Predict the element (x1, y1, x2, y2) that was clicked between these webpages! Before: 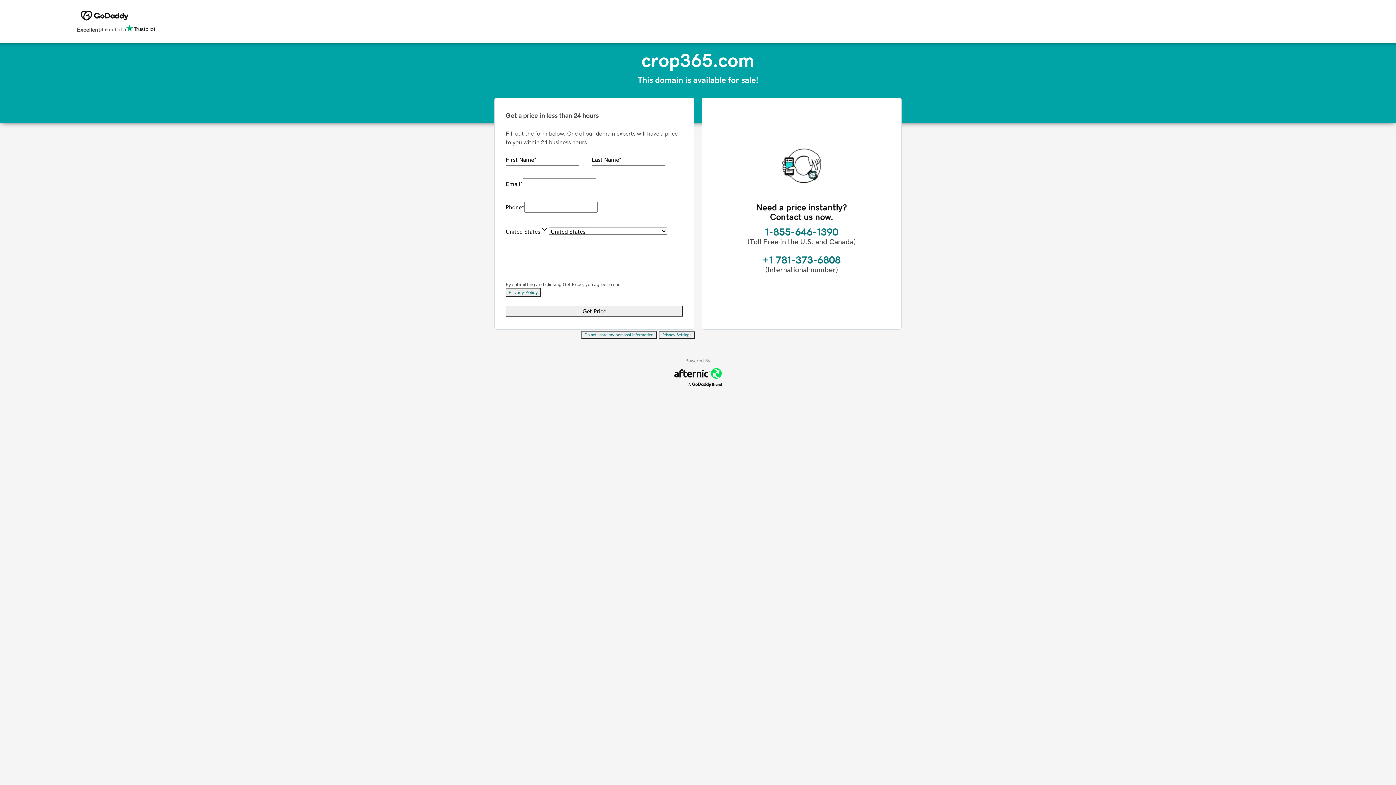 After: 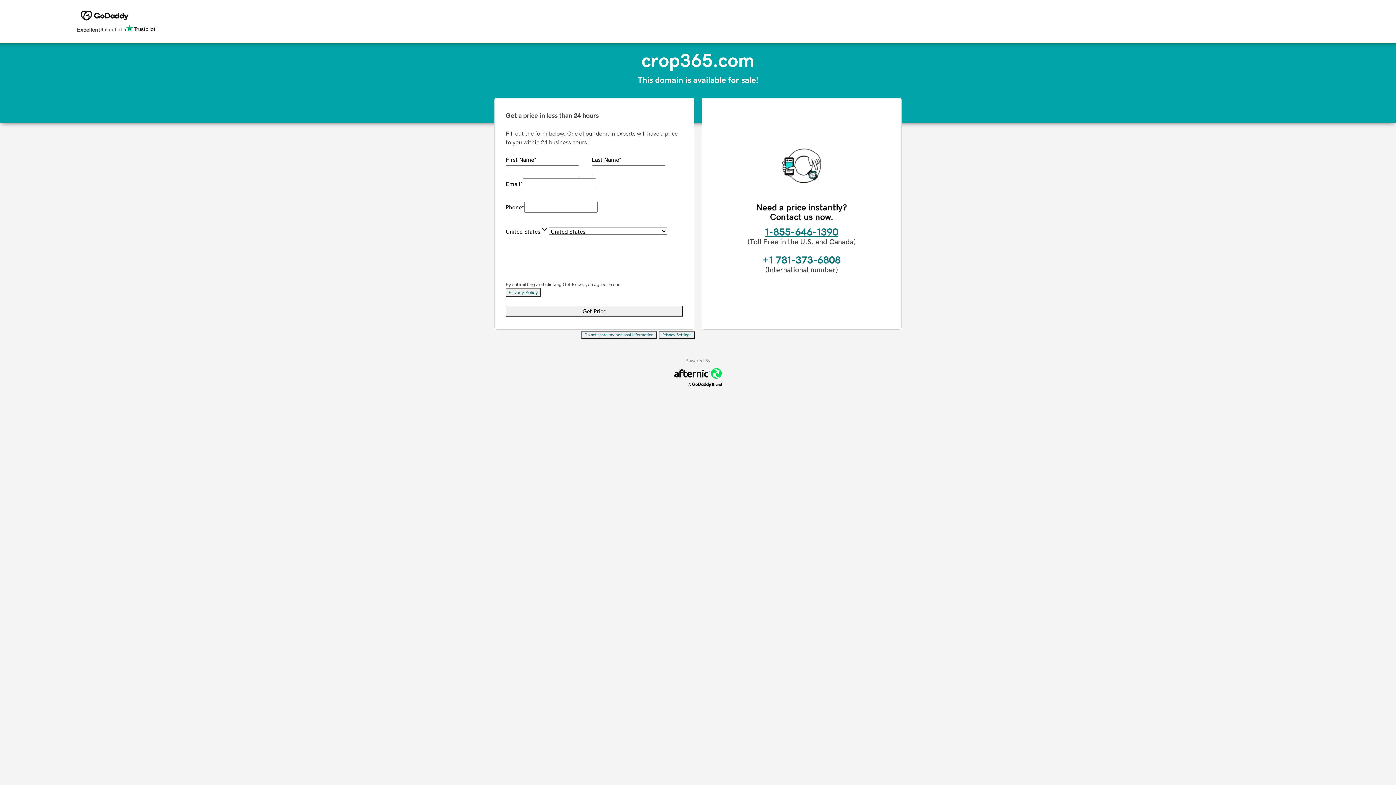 Action: bbox: (765, 226, 838, 237) label: 1-855-646-1390